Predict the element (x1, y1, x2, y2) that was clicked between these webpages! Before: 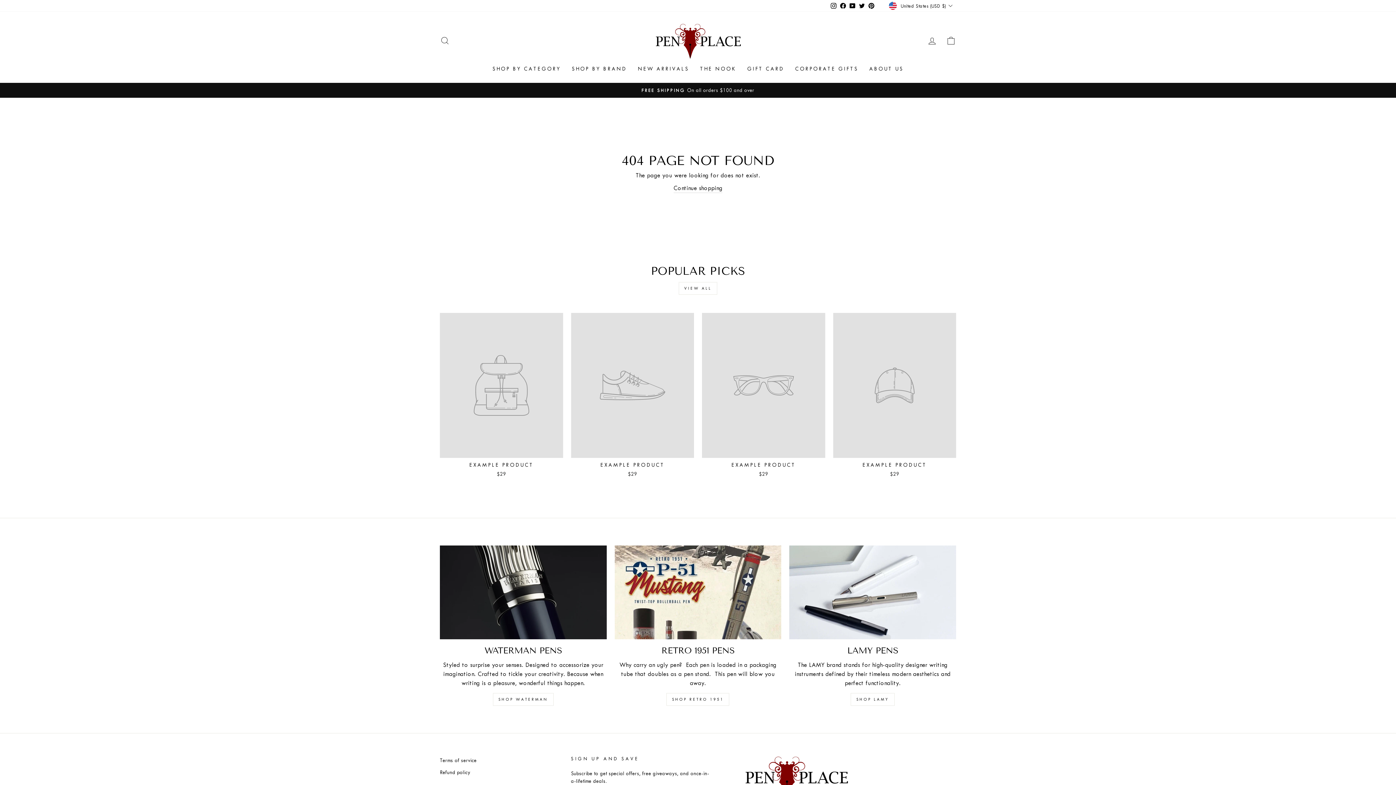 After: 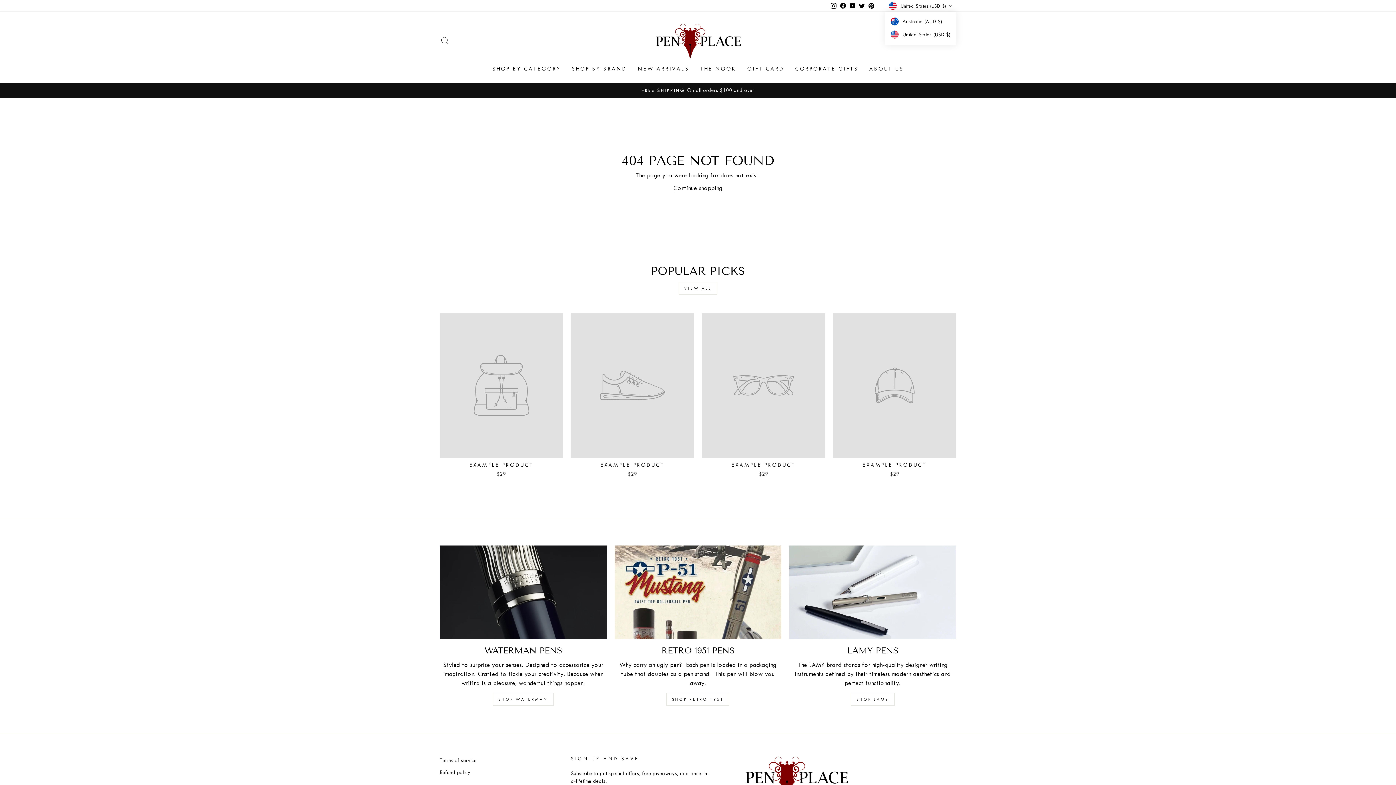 Action: label: United States (USD $) bbox: (887, 0, 956, 11)